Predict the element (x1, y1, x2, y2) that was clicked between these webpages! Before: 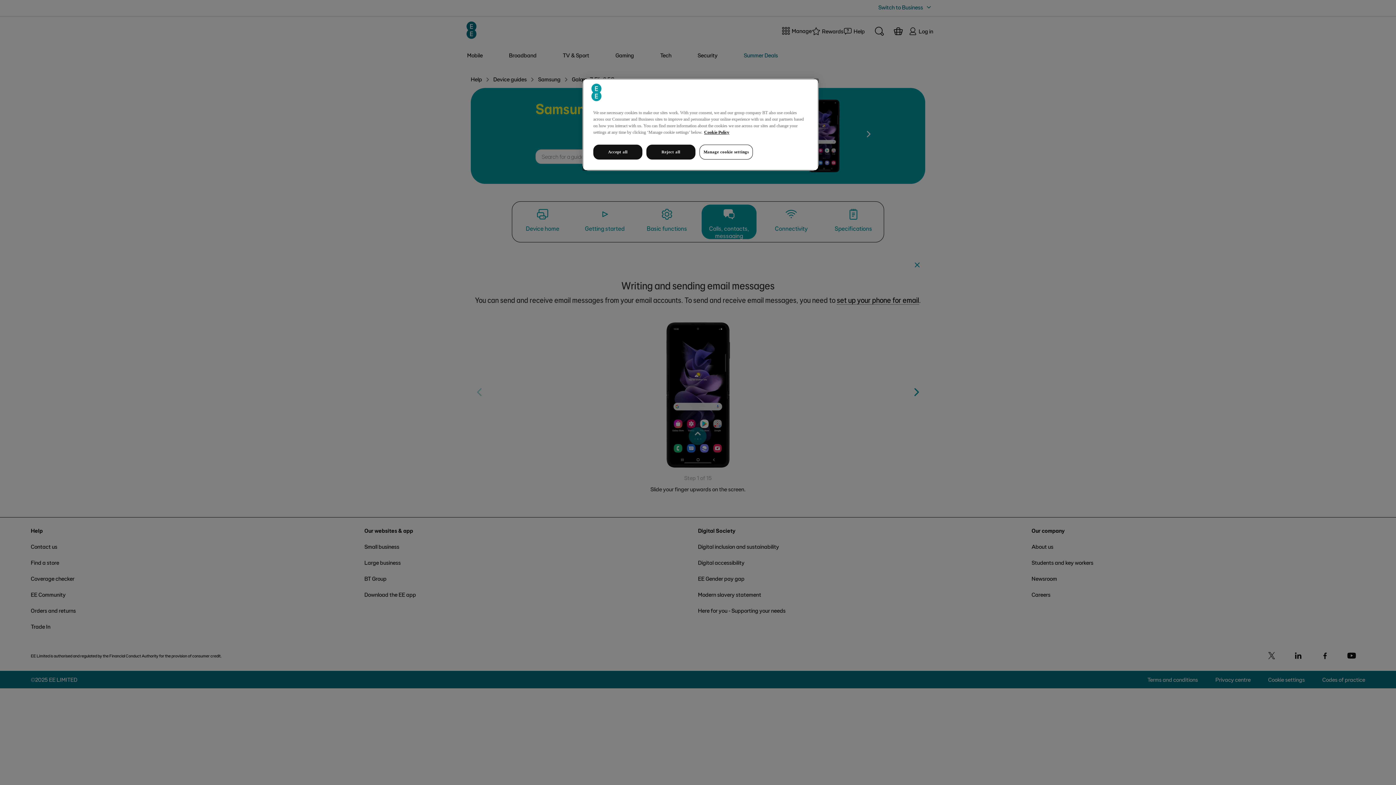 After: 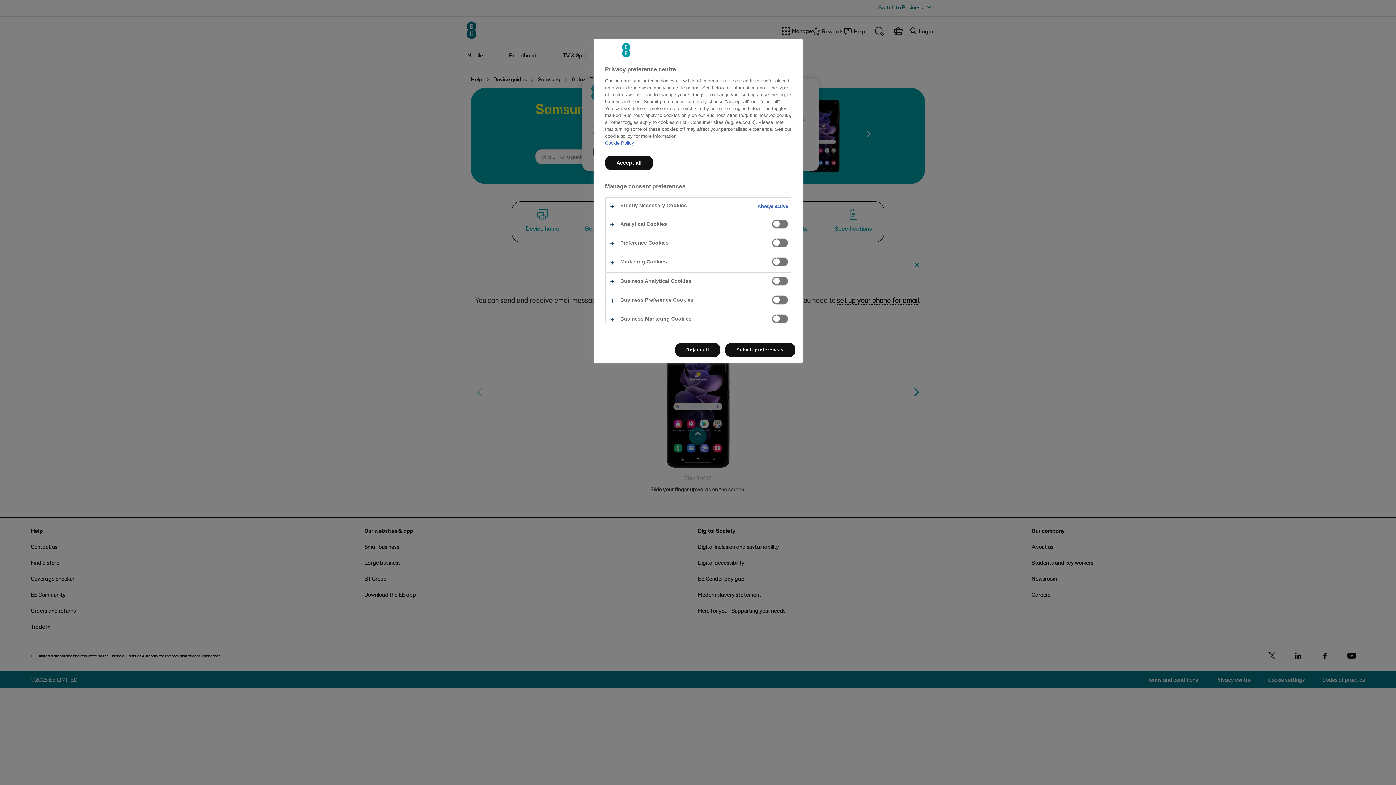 Action: bbox: (699, 144, 753, 159) label: Manage cookie settings